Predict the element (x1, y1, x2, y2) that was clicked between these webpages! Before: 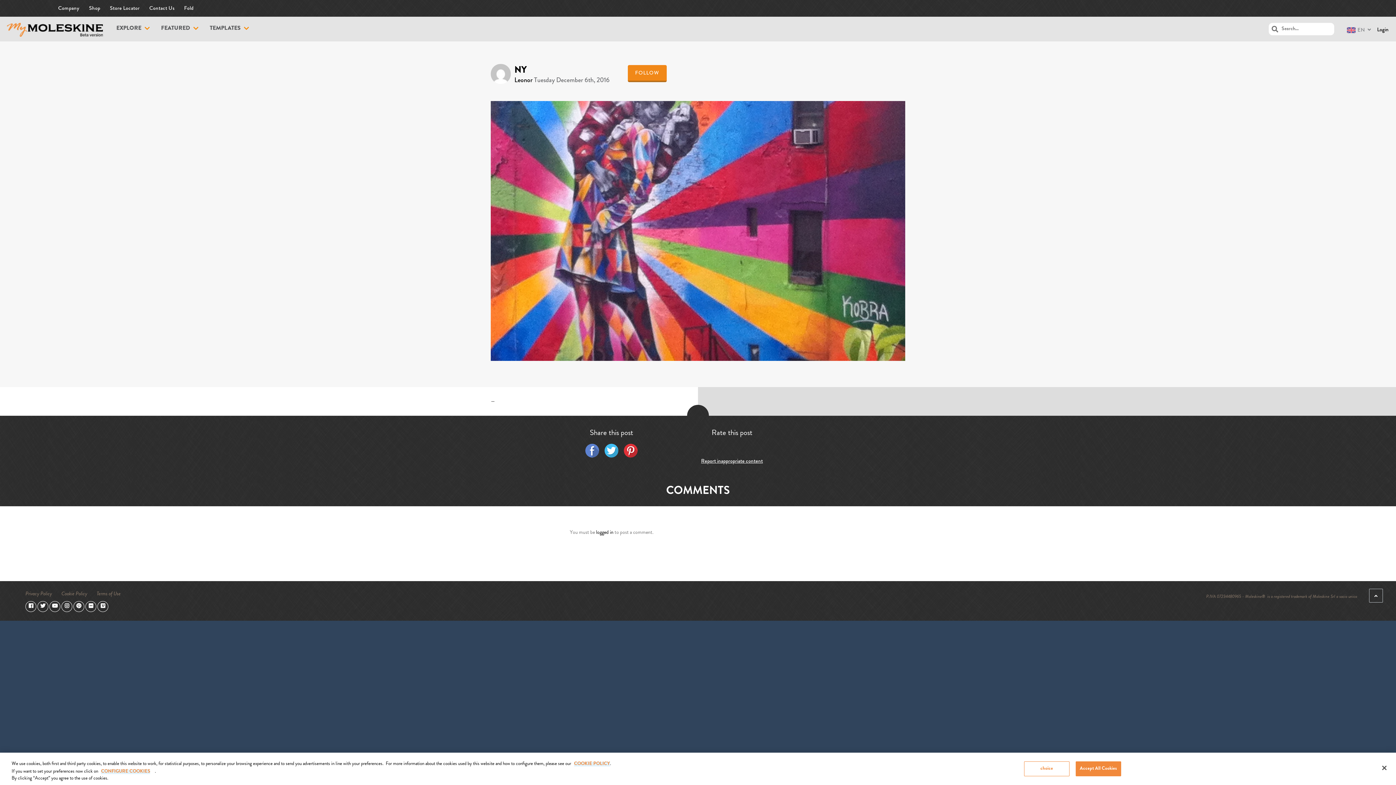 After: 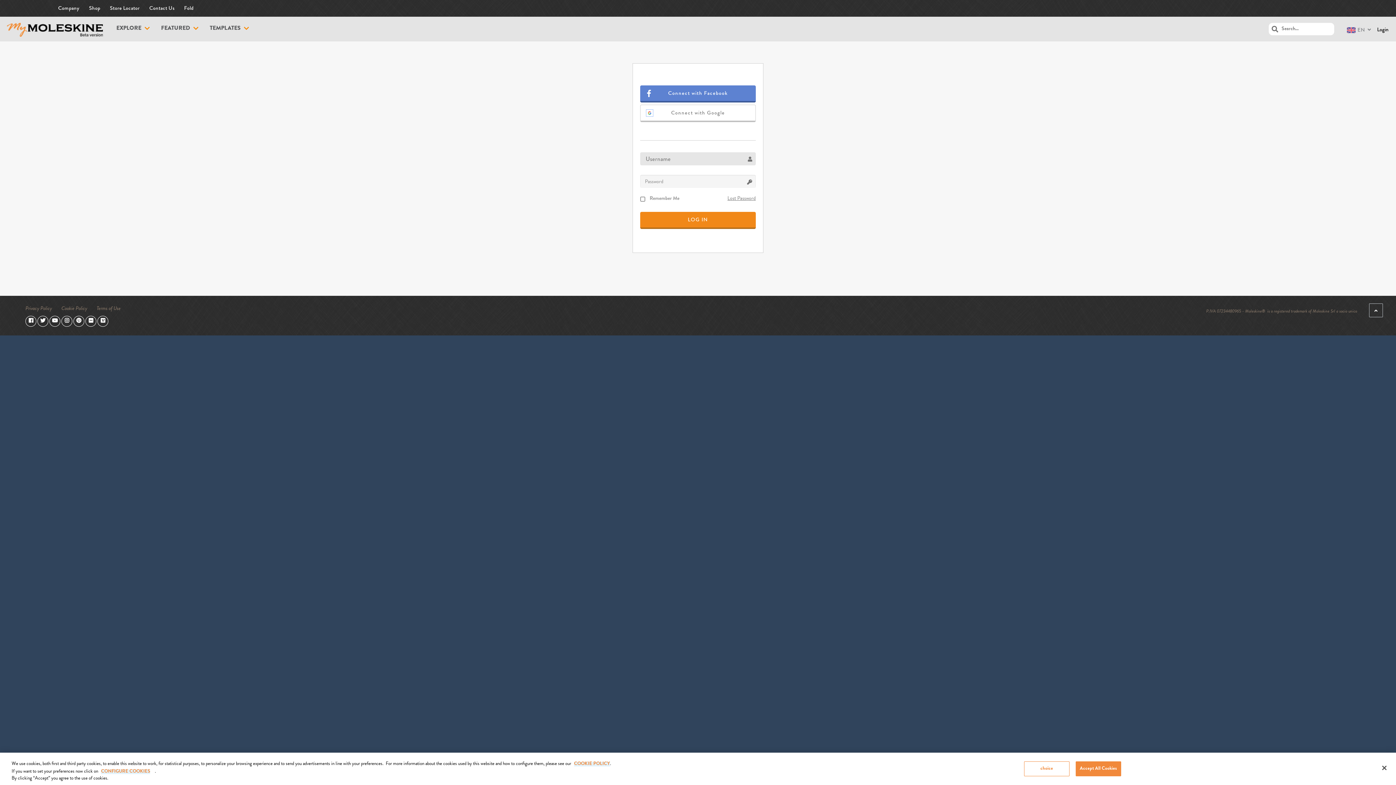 Action: bbox: (596, 528, 613, 536) label: logged in